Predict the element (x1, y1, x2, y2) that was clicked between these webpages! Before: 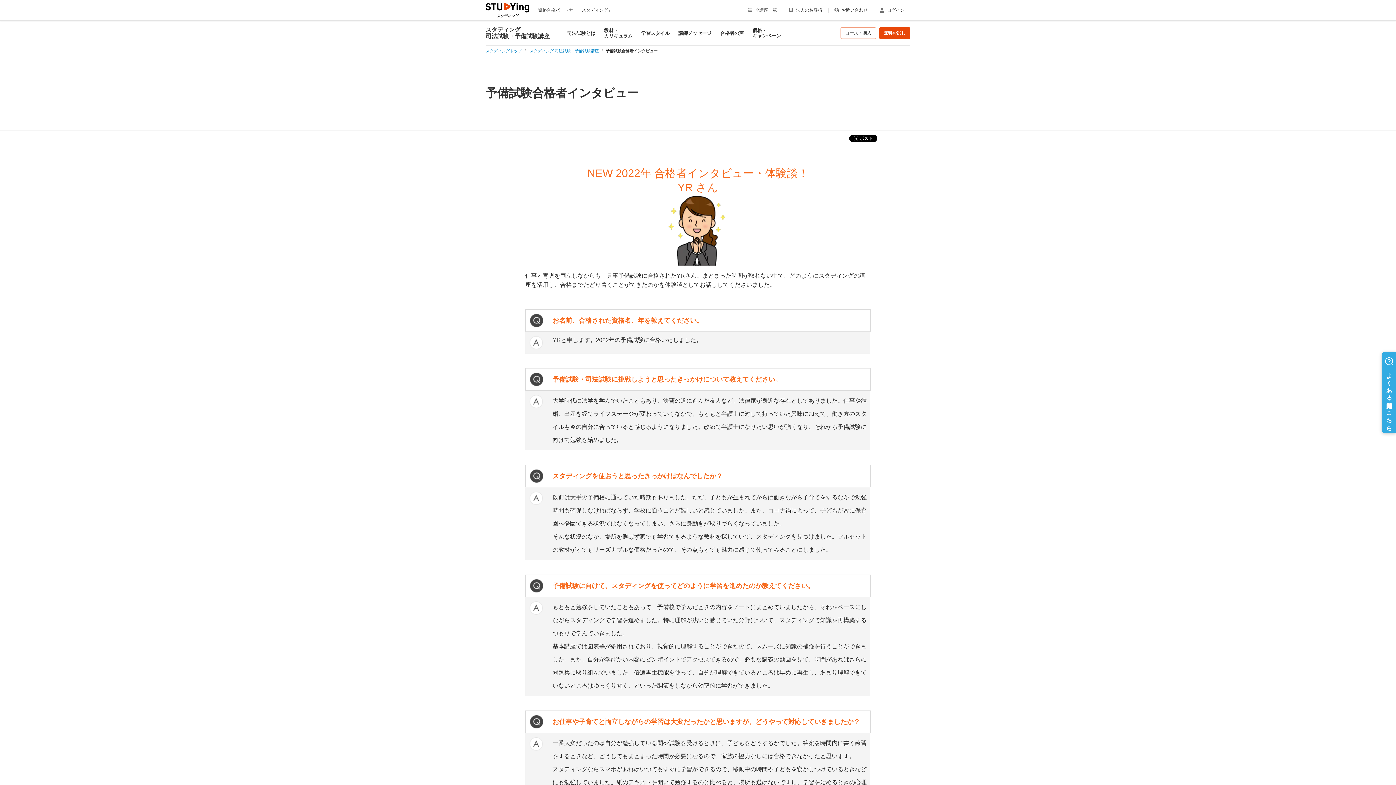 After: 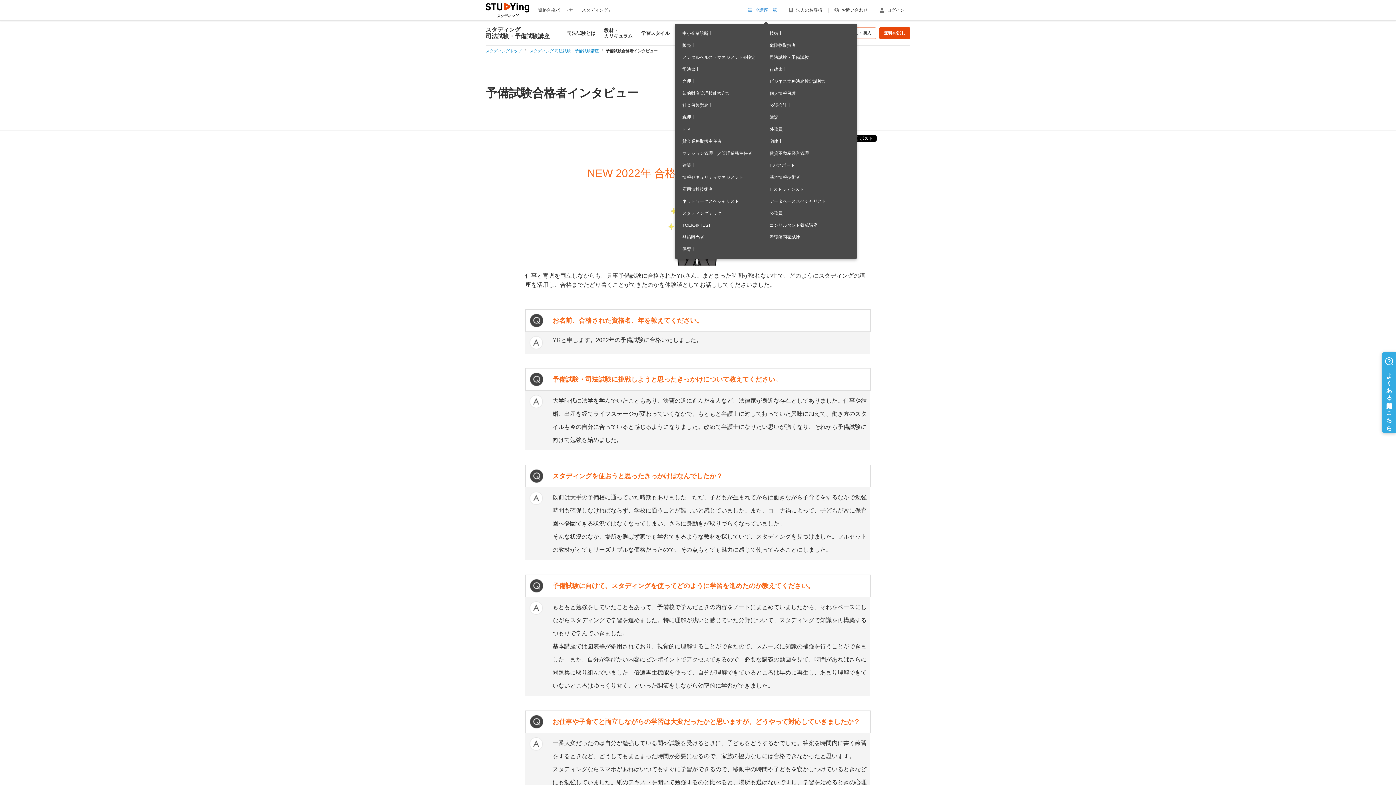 Action: label: 全講座一覧 bbox: (748, 7, 777, 12)